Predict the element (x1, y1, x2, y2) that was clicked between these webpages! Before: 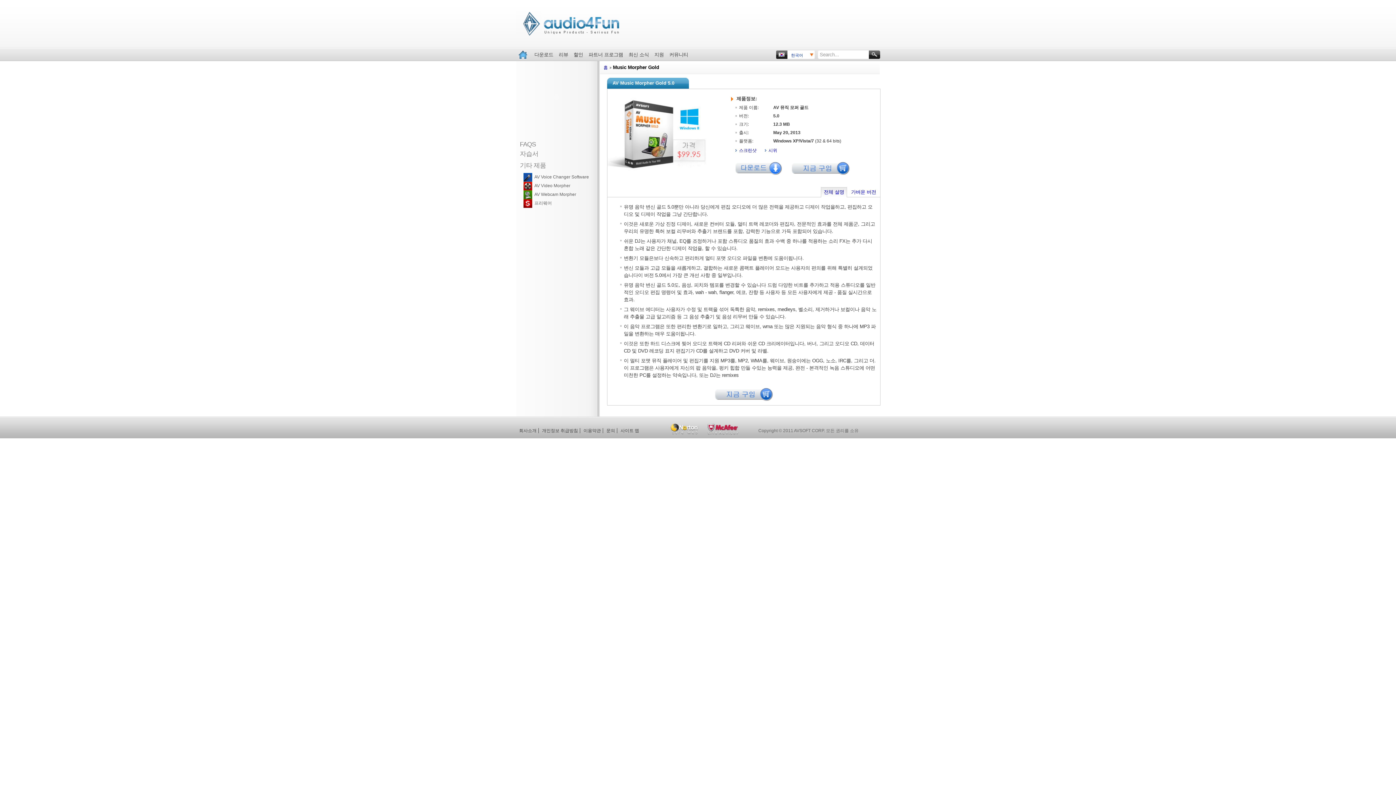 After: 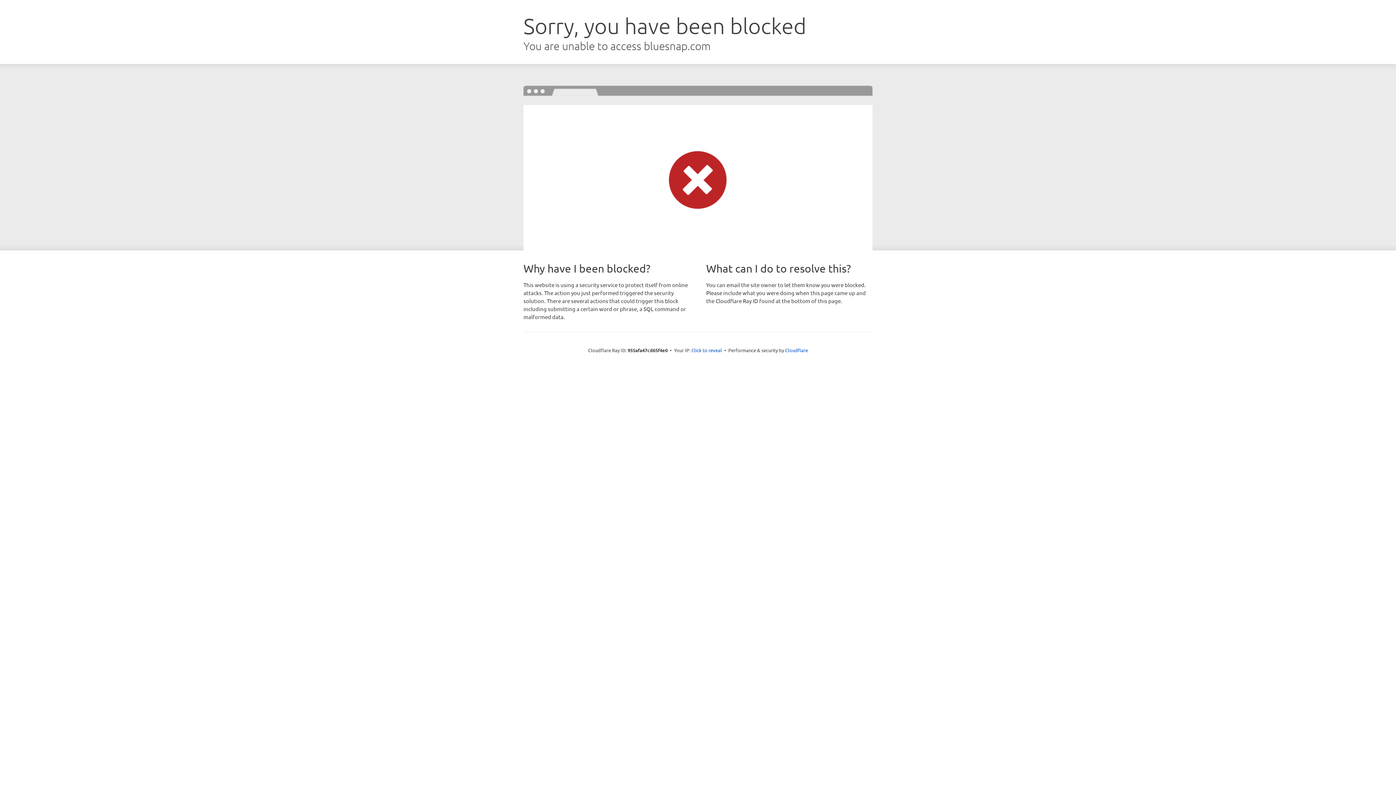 Action: bbox: (714, 397, 773, 402)